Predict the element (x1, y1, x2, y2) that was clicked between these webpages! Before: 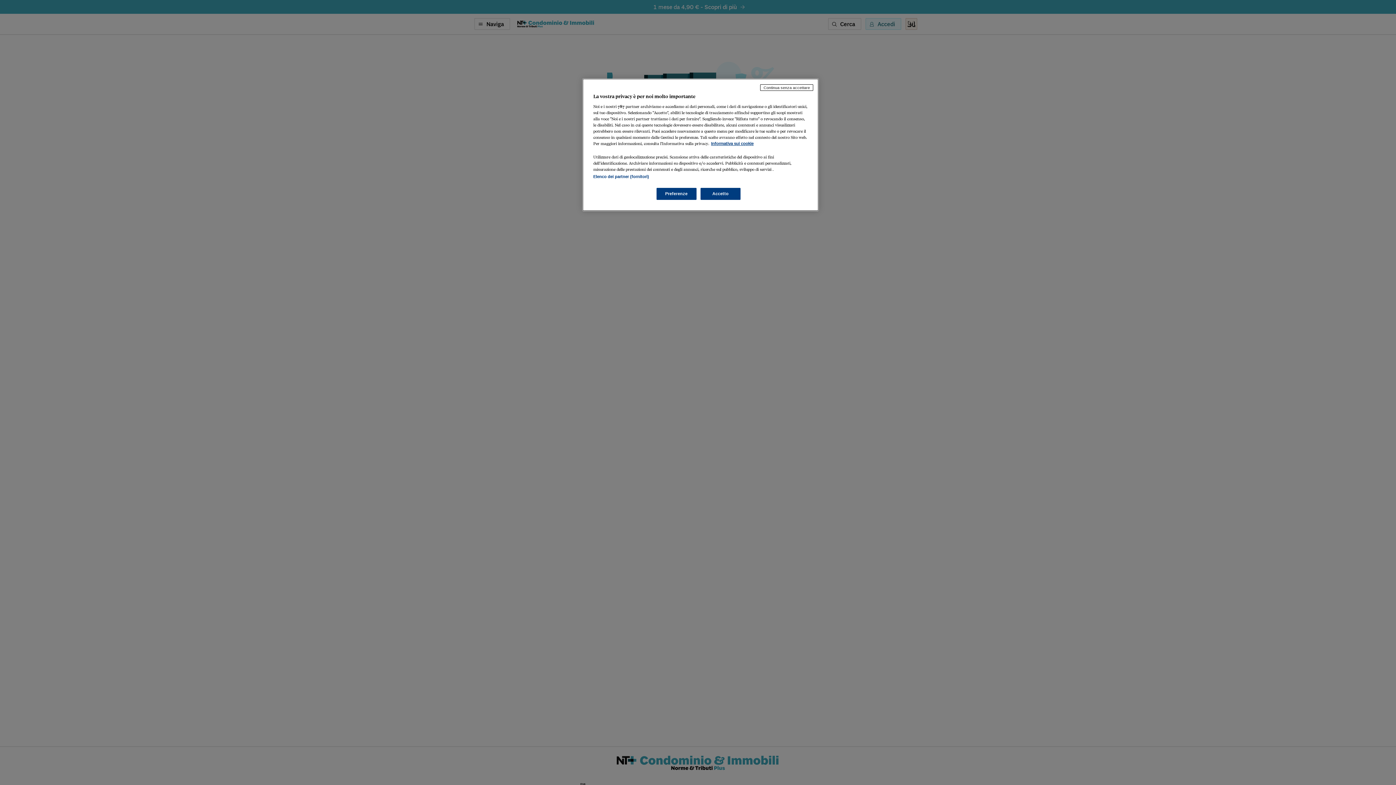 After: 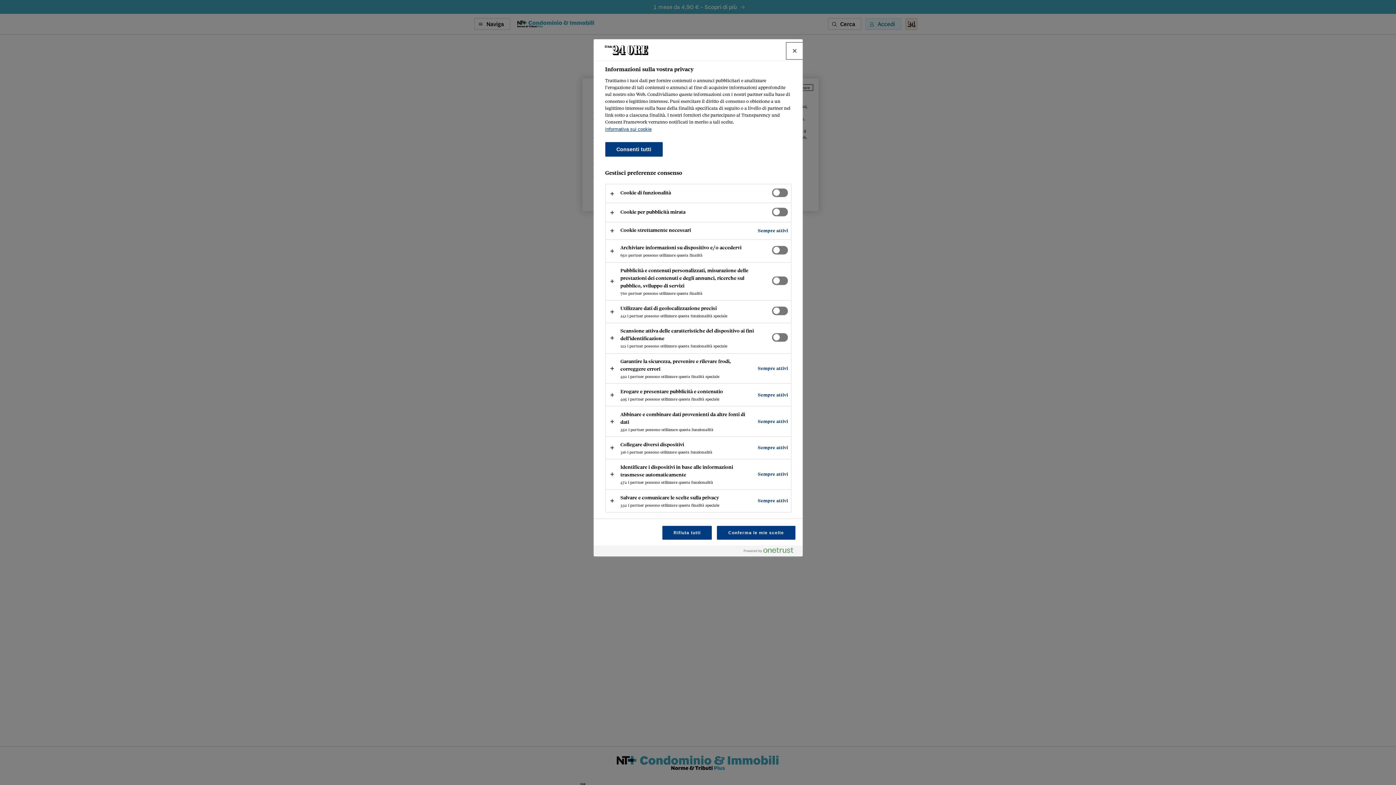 Action: bbox: (656, 188, 696, 200) label: Preferenze